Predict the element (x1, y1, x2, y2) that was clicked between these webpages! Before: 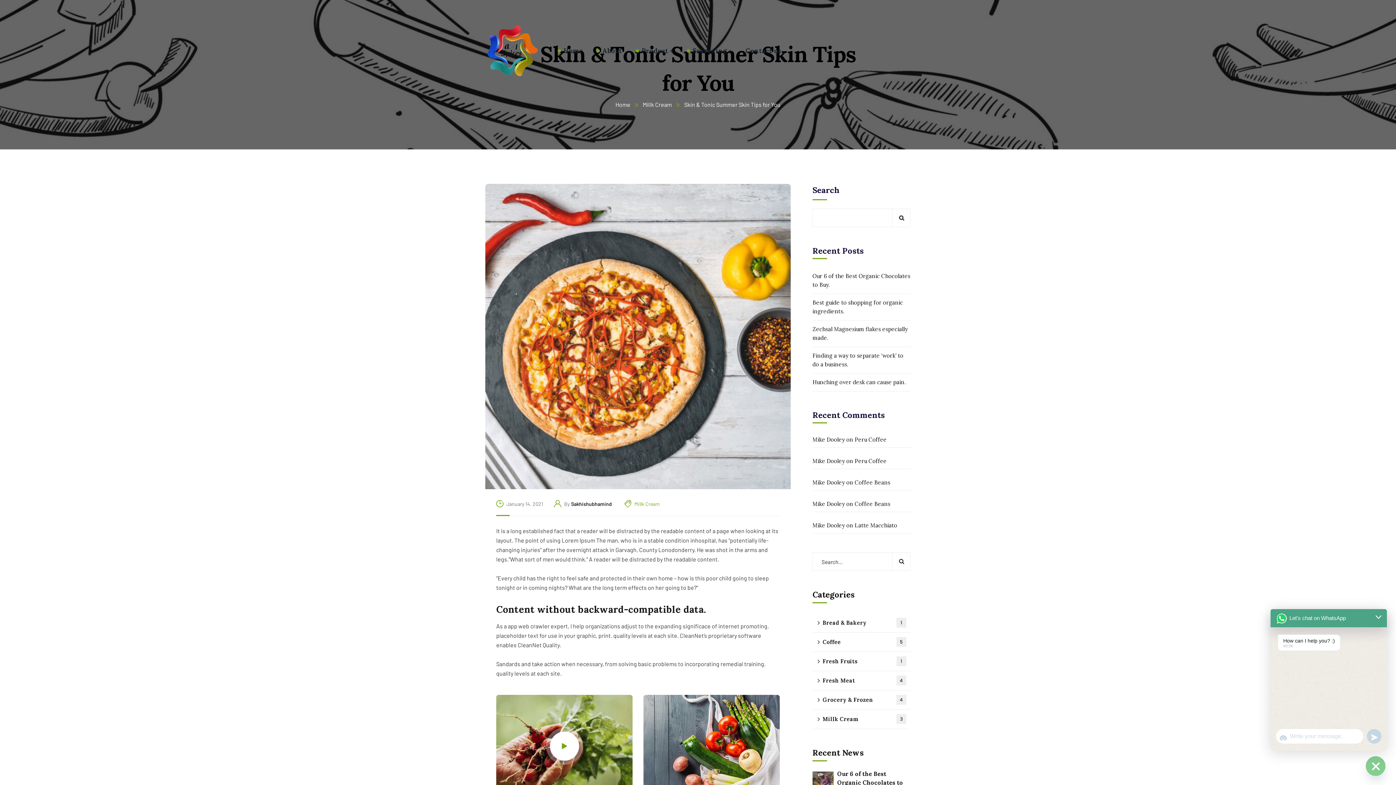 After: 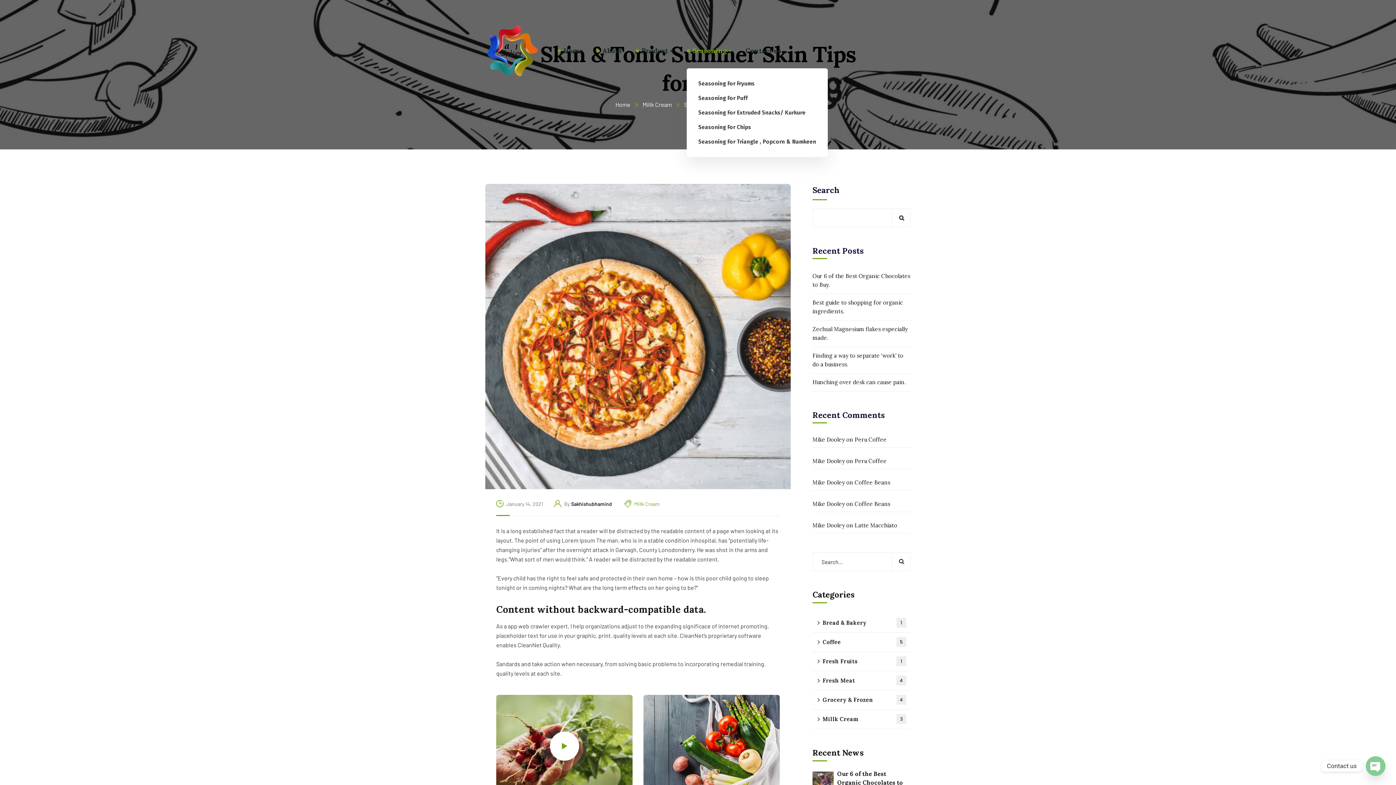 Action: bbox: (686, 33, 732, 68) label: Seasoning